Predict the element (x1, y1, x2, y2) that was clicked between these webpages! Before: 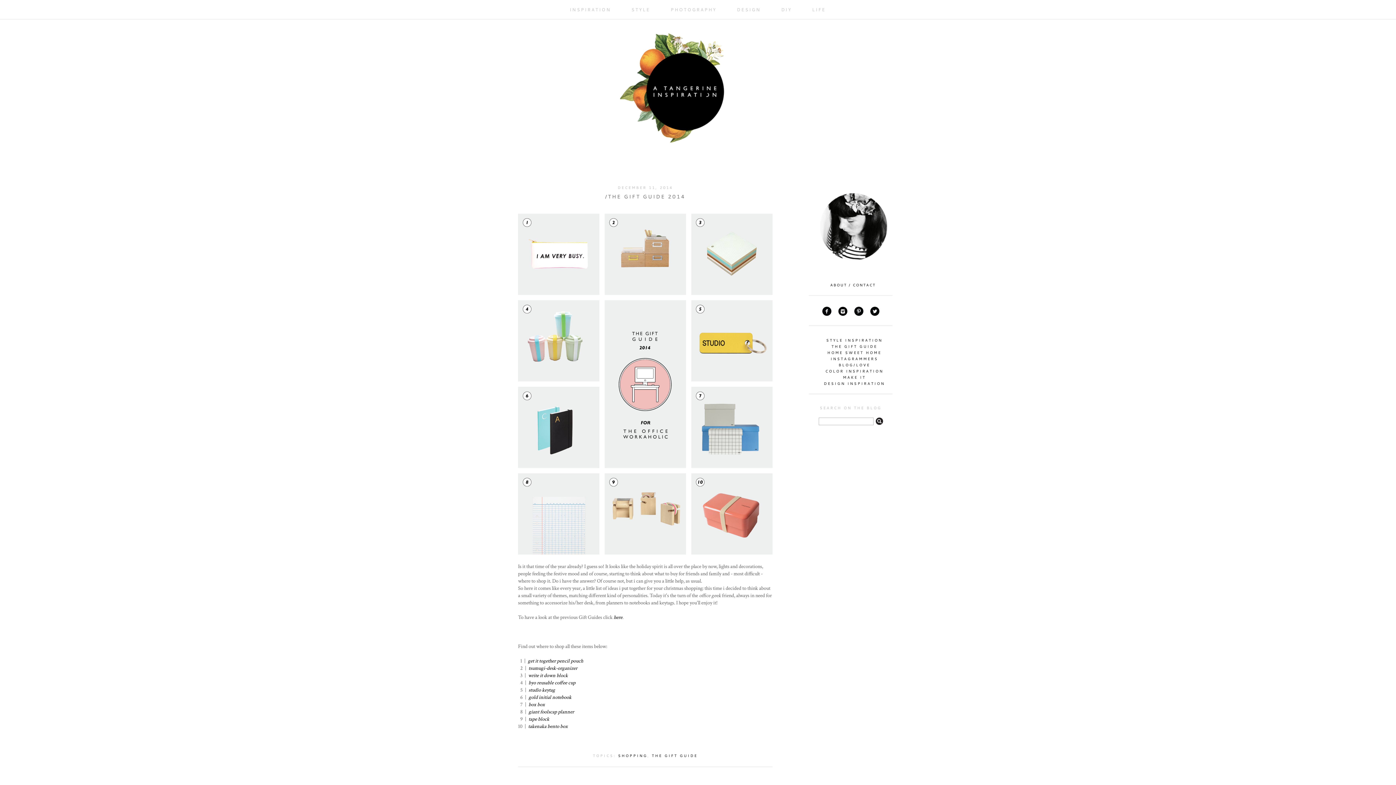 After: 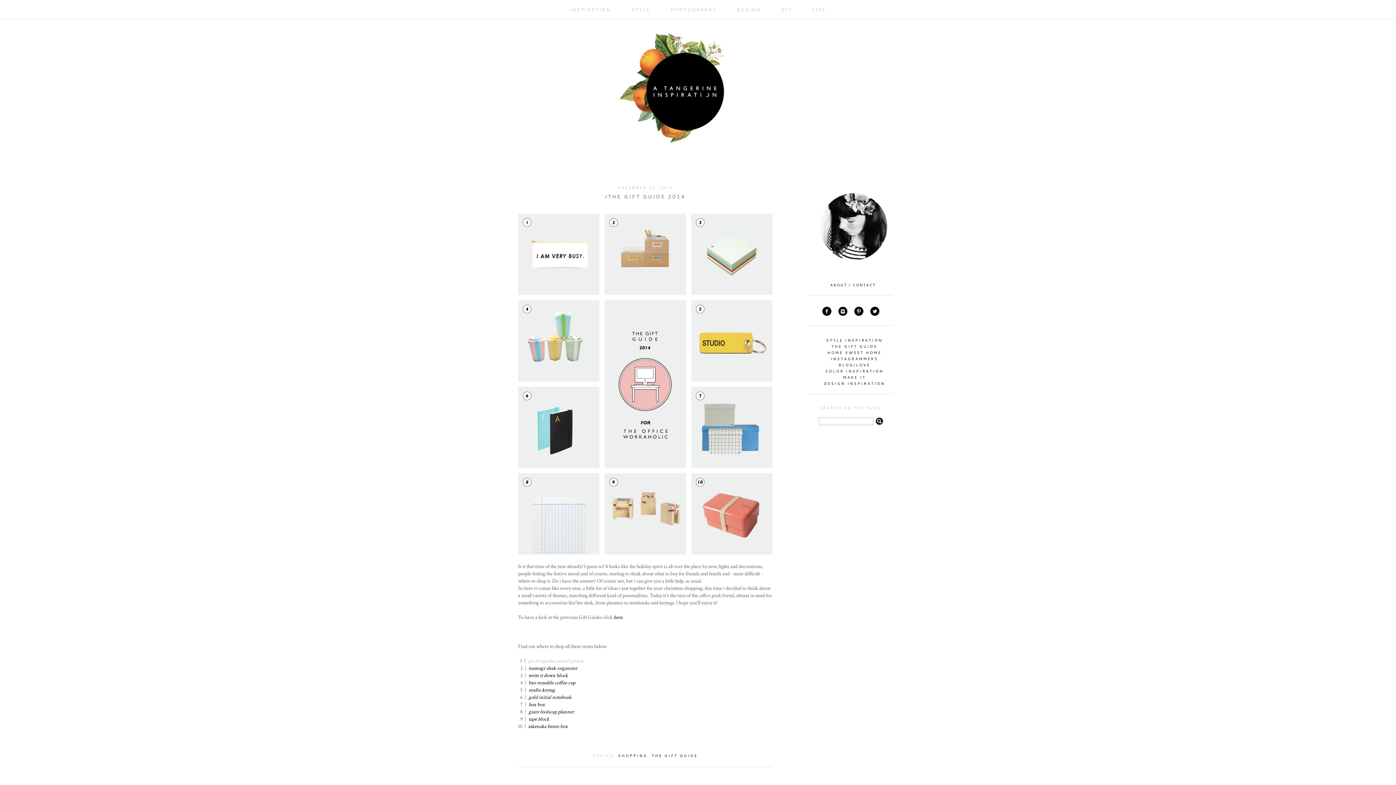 Action: bbox: (528, 657, 583, 664) label: get it together pencil pouch